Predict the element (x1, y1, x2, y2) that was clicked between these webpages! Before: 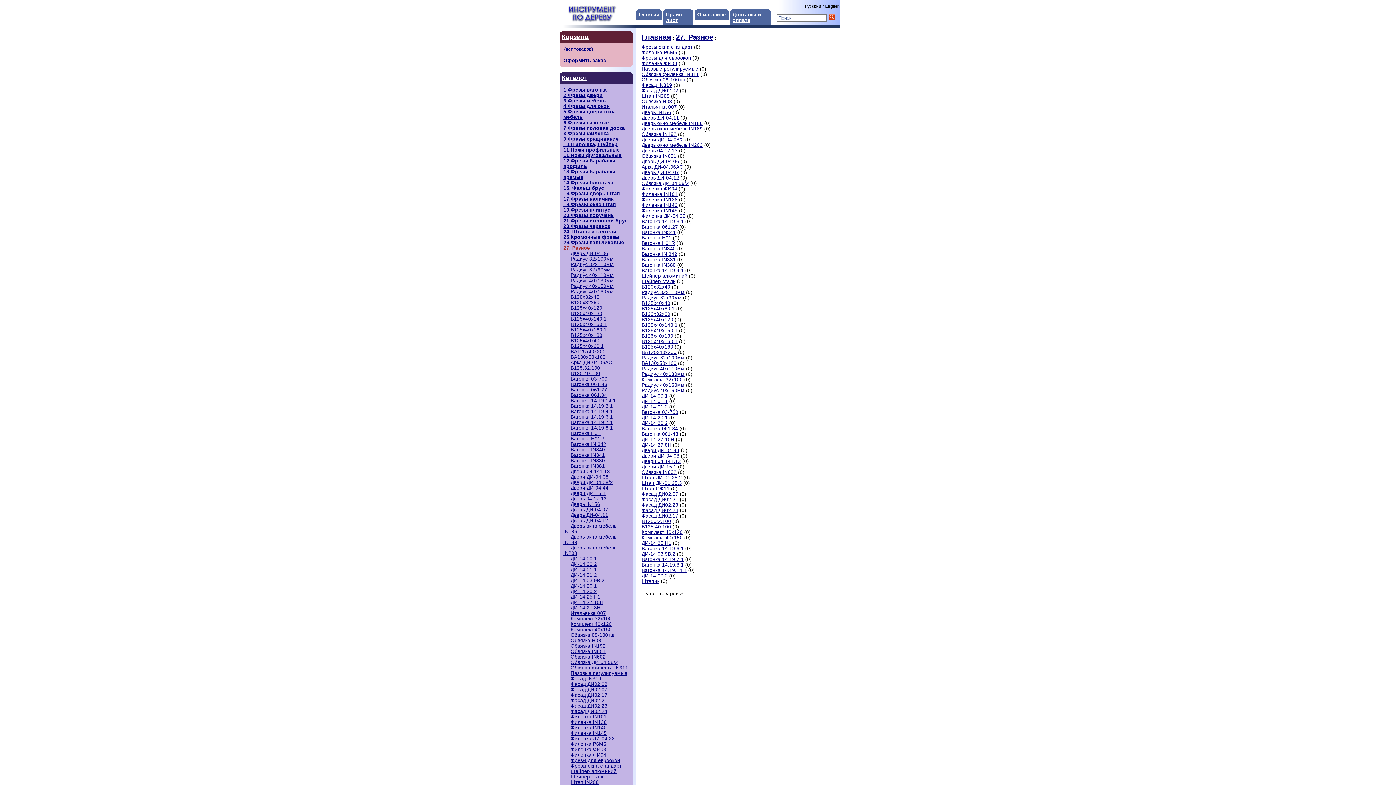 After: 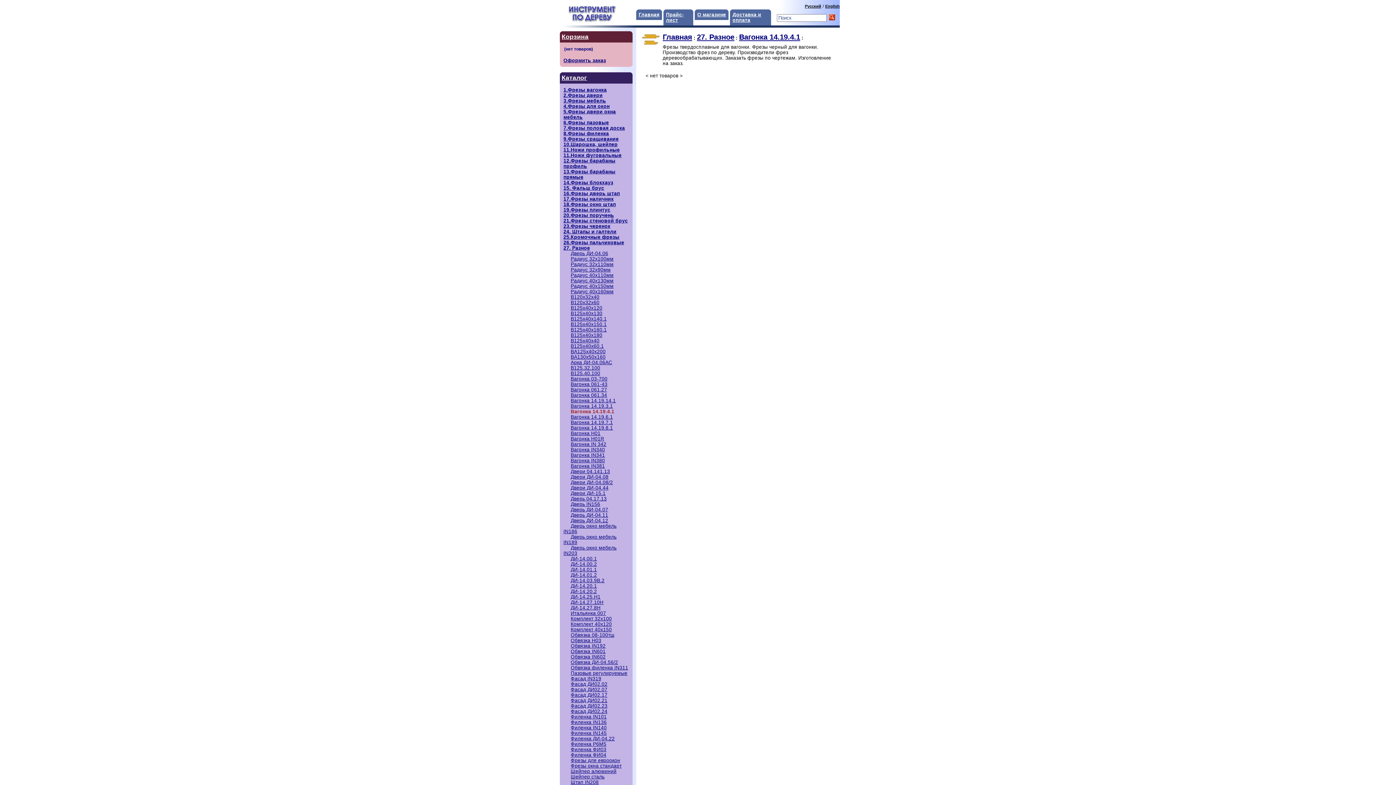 Action: bbox: (641, 268, 684, 273) label: Вагонка 14.19.4.1